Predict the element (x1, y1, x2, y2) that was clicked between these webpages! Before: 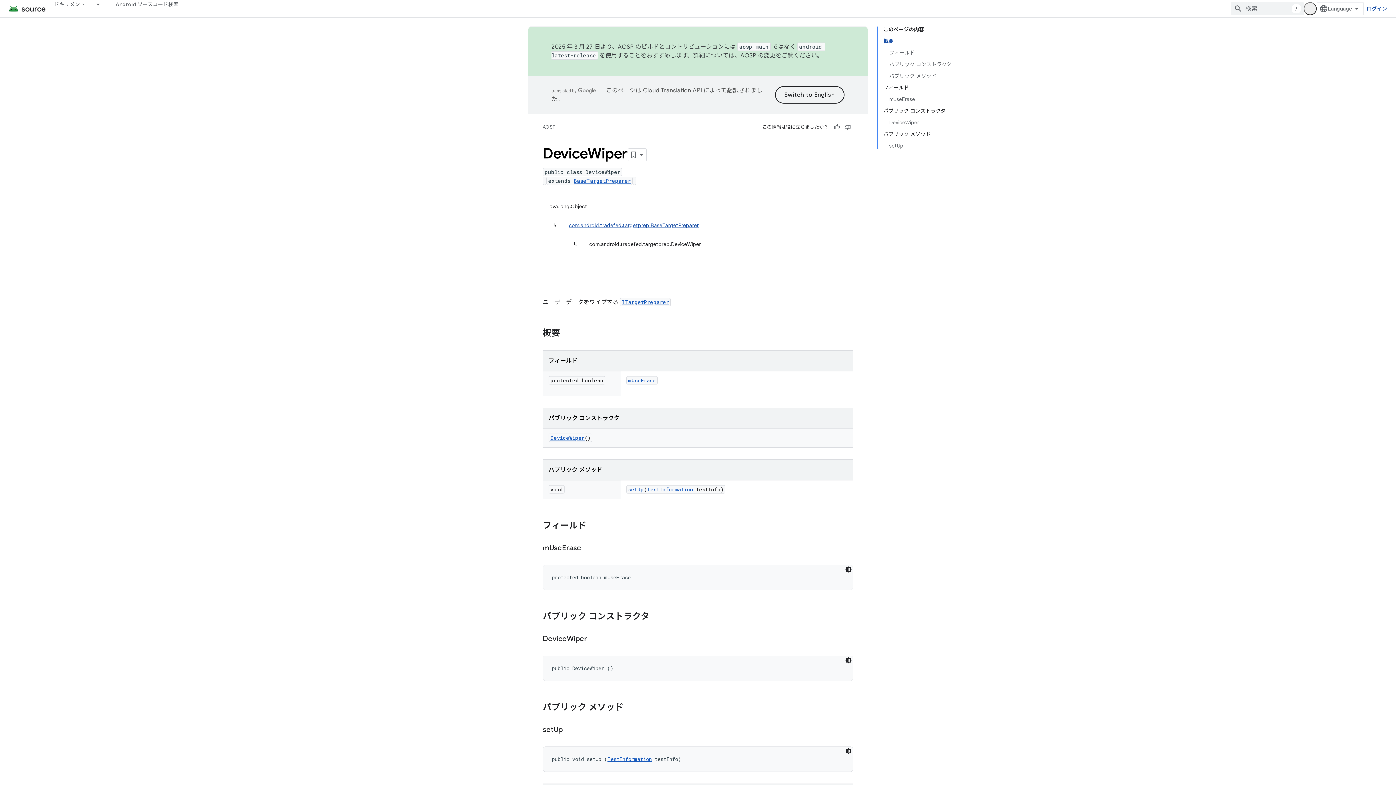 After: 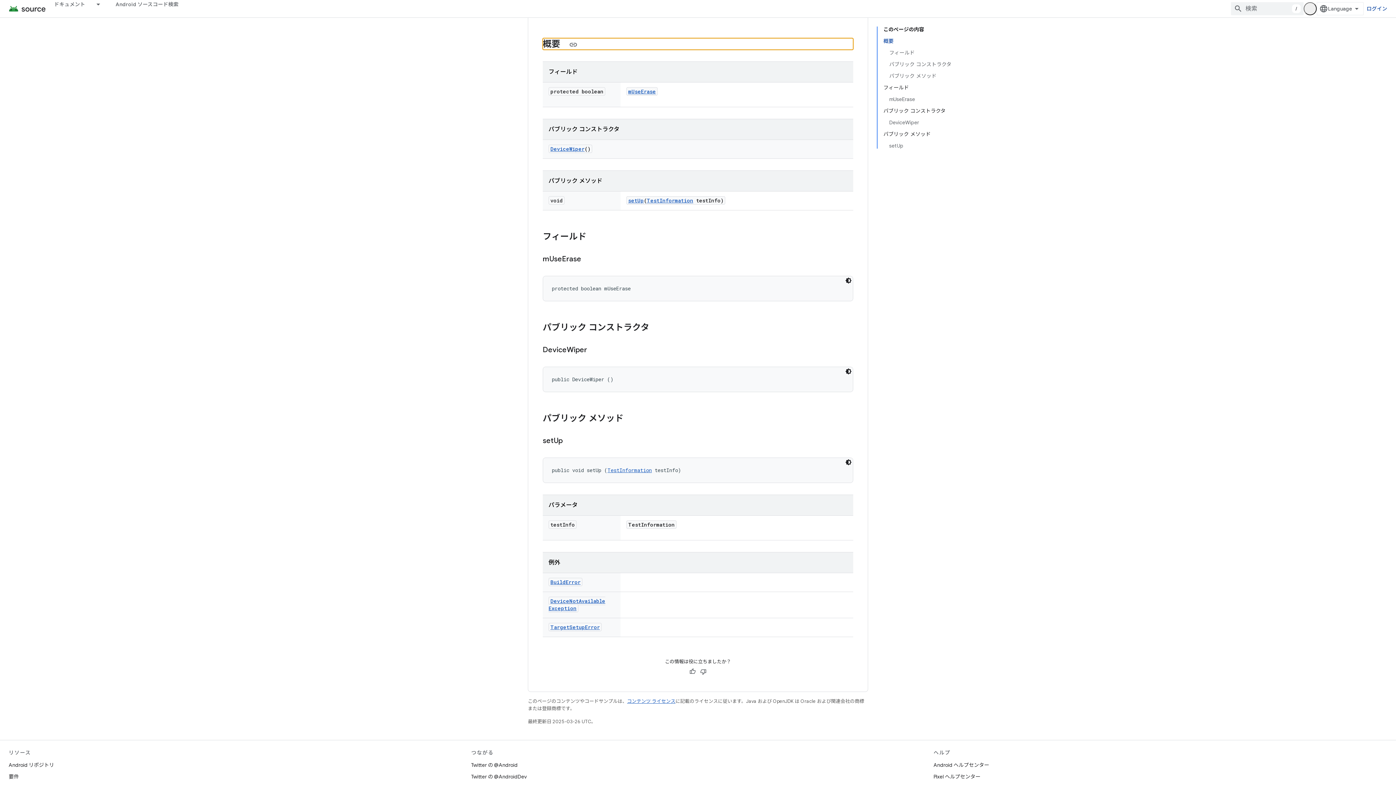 Action: label: 概要 bbox: (883, 35, 951, 46)